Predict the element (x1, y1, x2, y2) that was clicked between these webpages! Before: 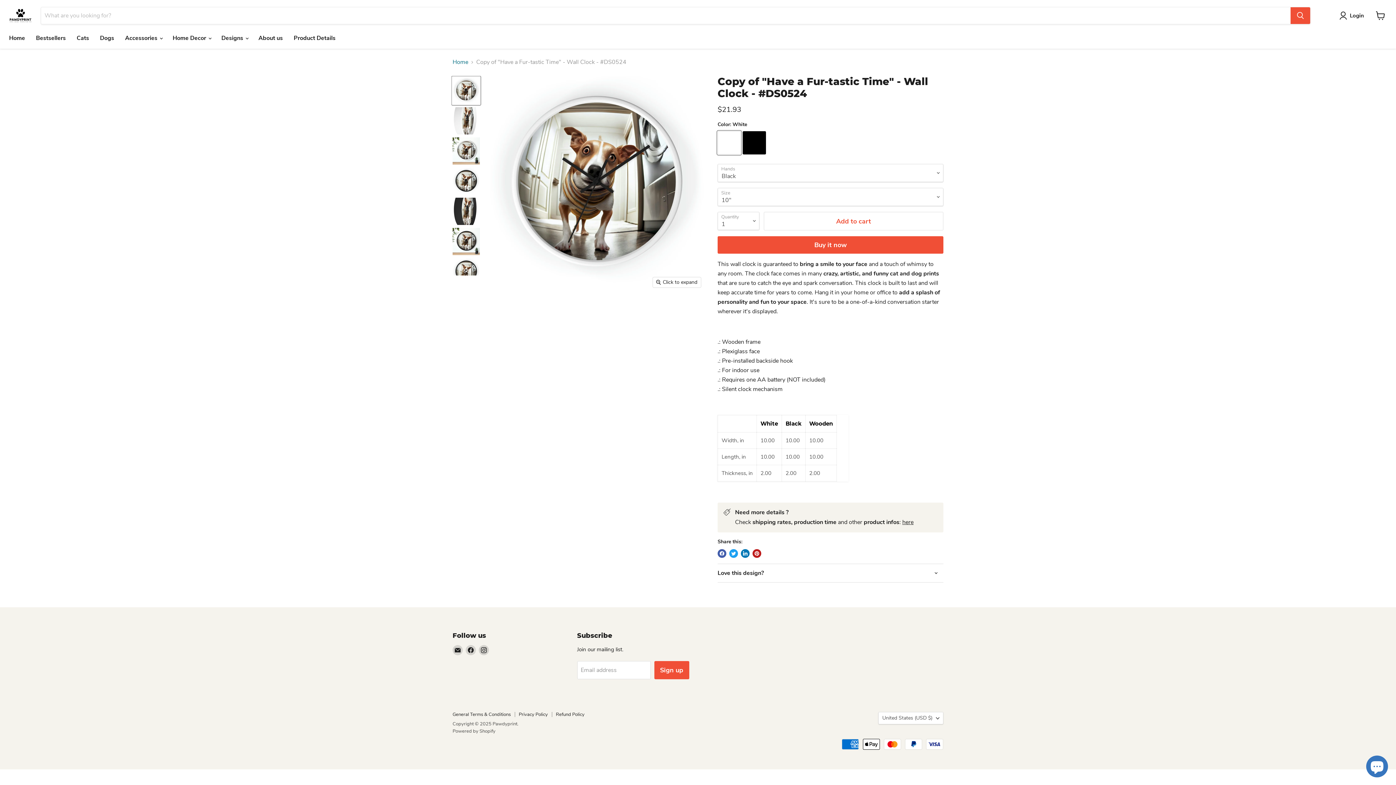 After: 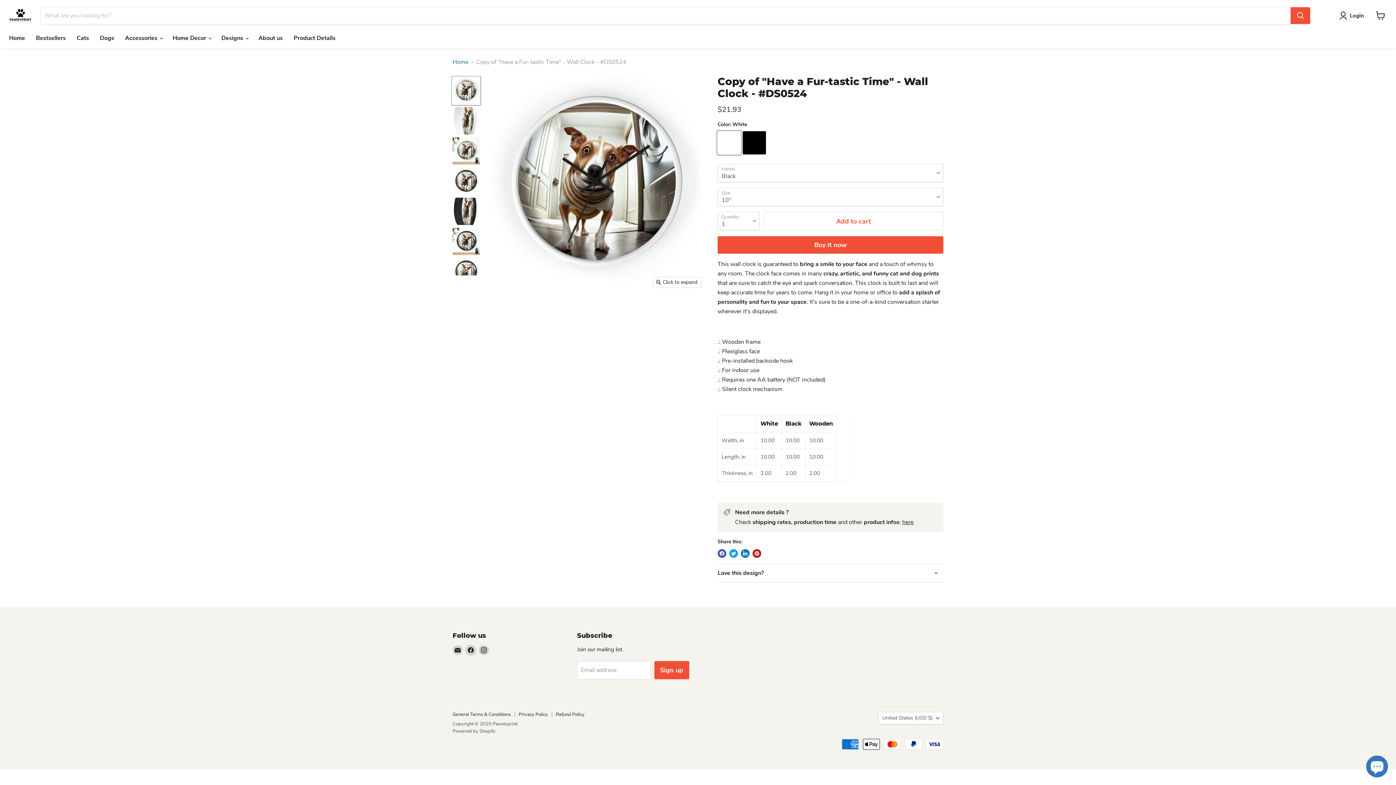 Action: label: Find us on Facebook bbox: (465, 645, 476, 655)